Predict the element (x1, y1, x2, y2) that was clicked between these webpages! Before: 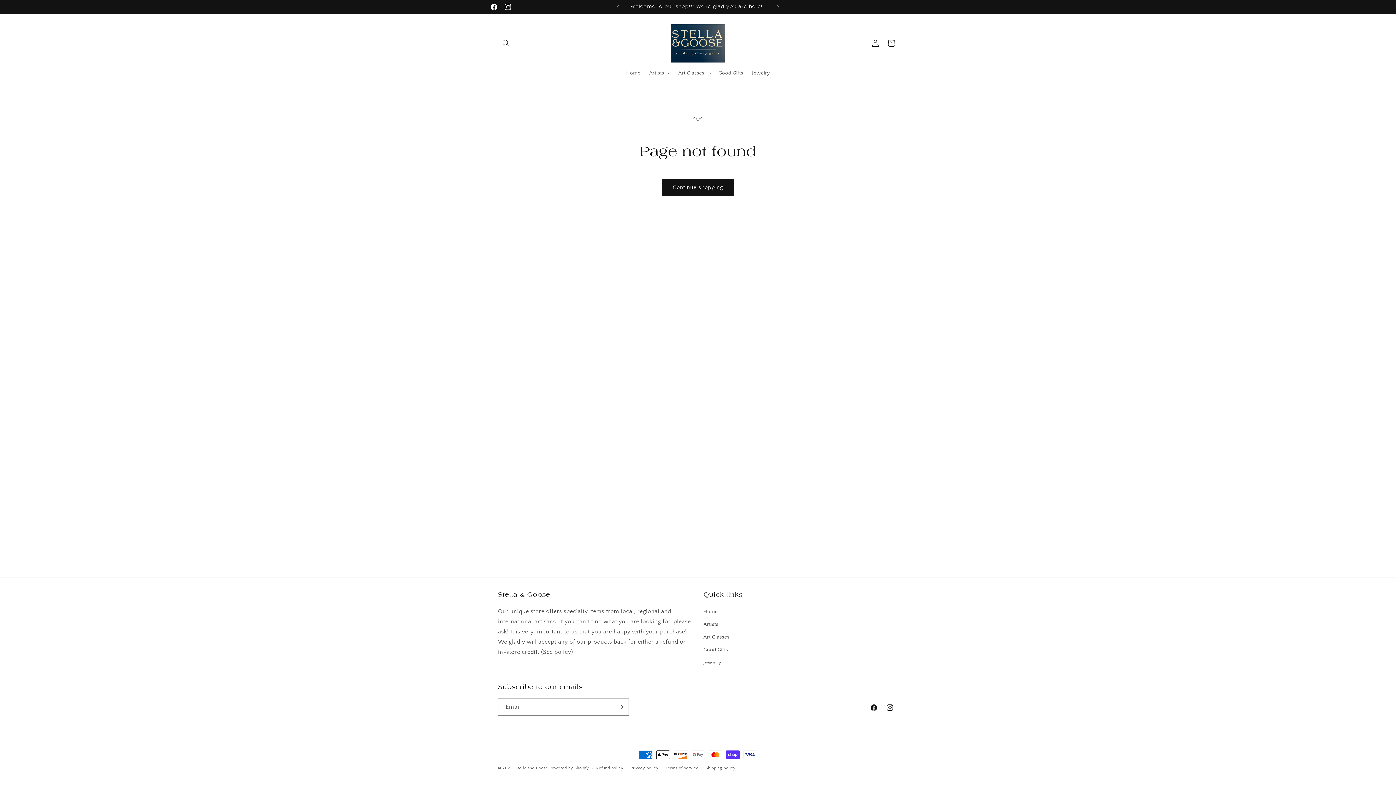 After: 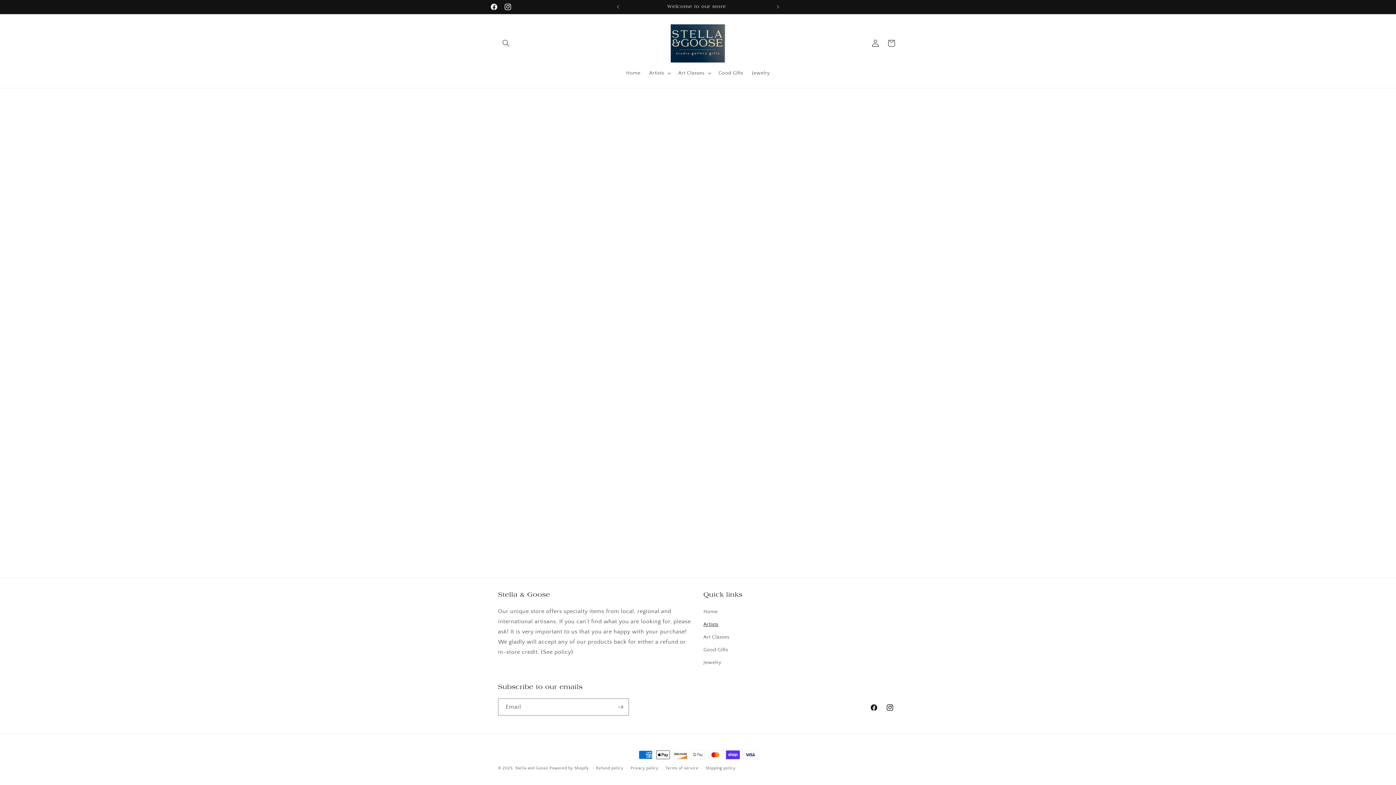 Action: bbox: (703, 618, 718, 631) label: Artists